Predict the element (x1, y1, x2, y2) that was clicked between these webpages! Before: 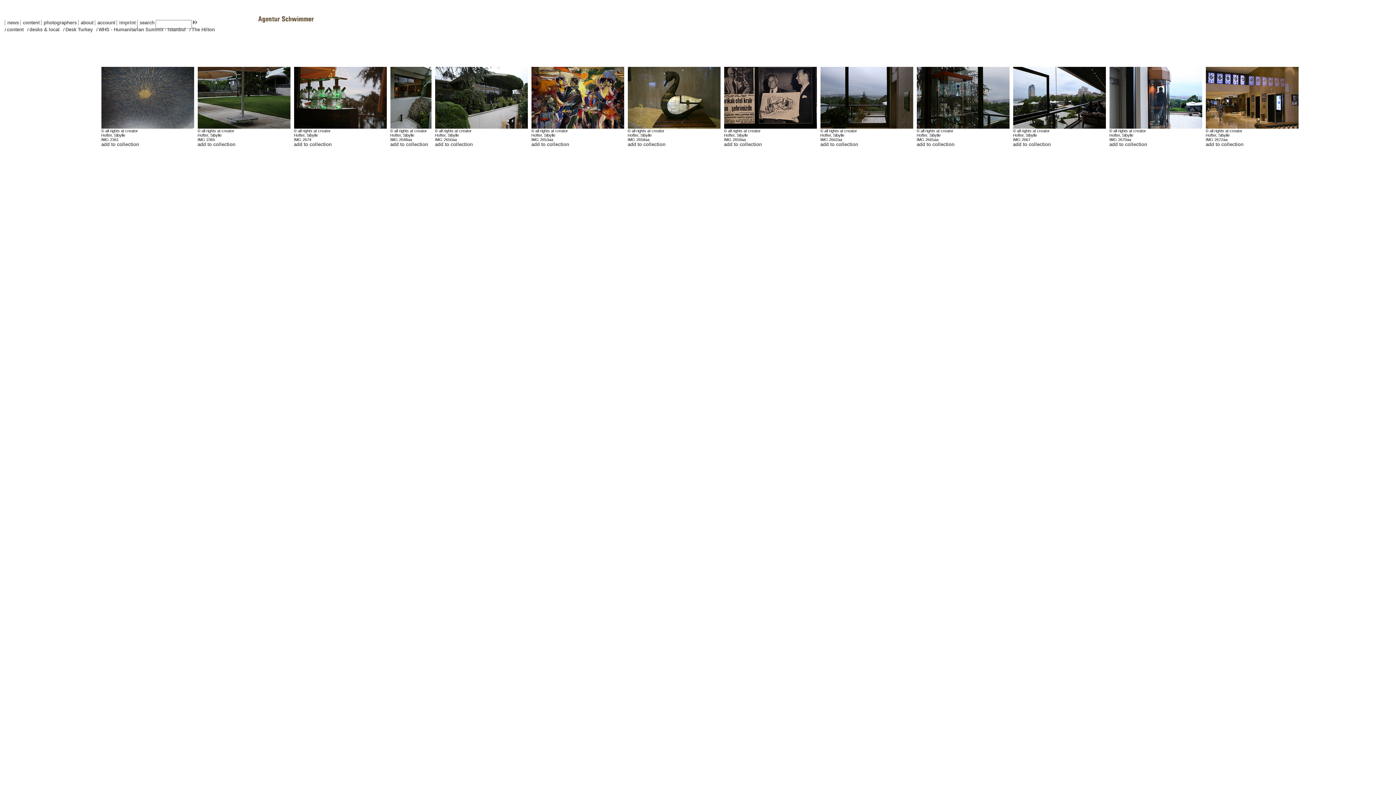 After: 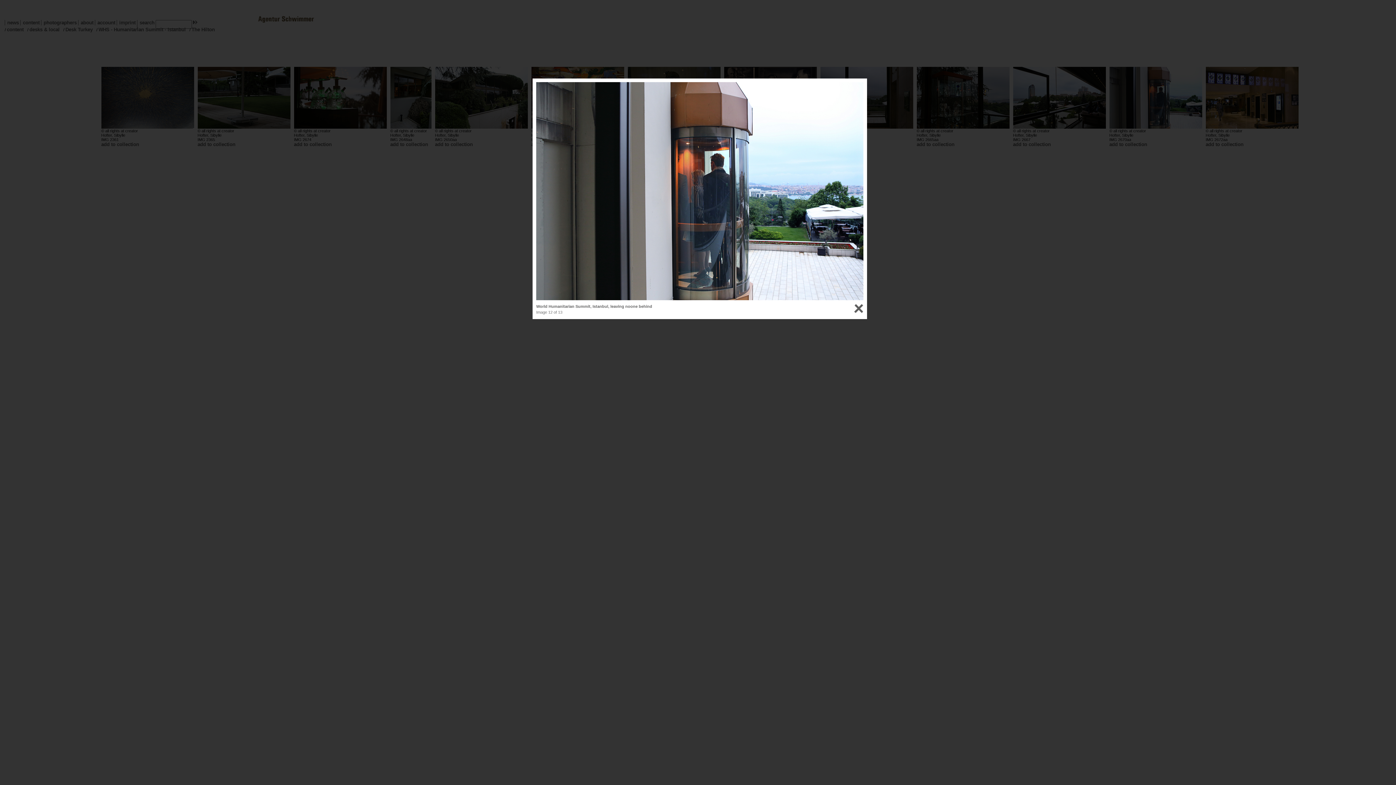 Action: bbox: (1109, 66, 1202, 128)